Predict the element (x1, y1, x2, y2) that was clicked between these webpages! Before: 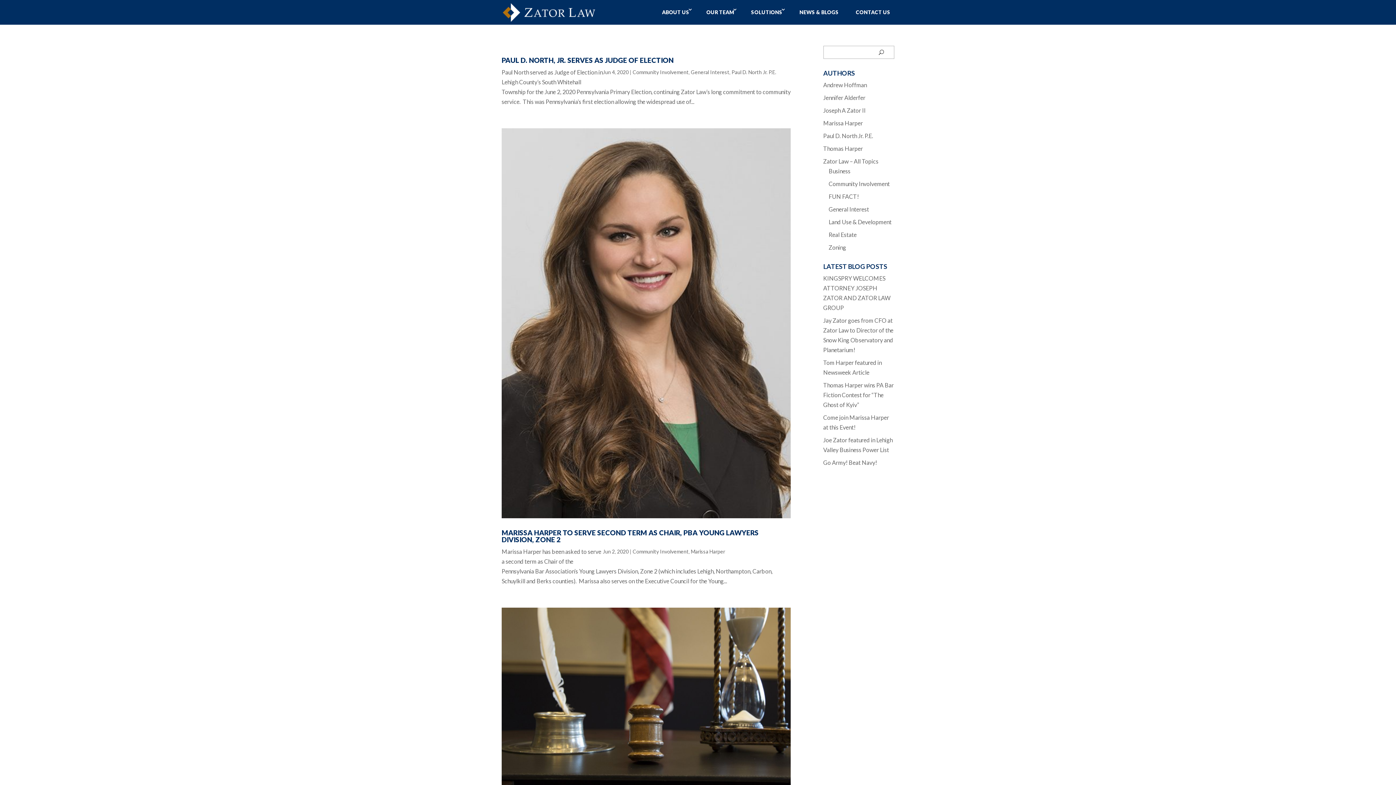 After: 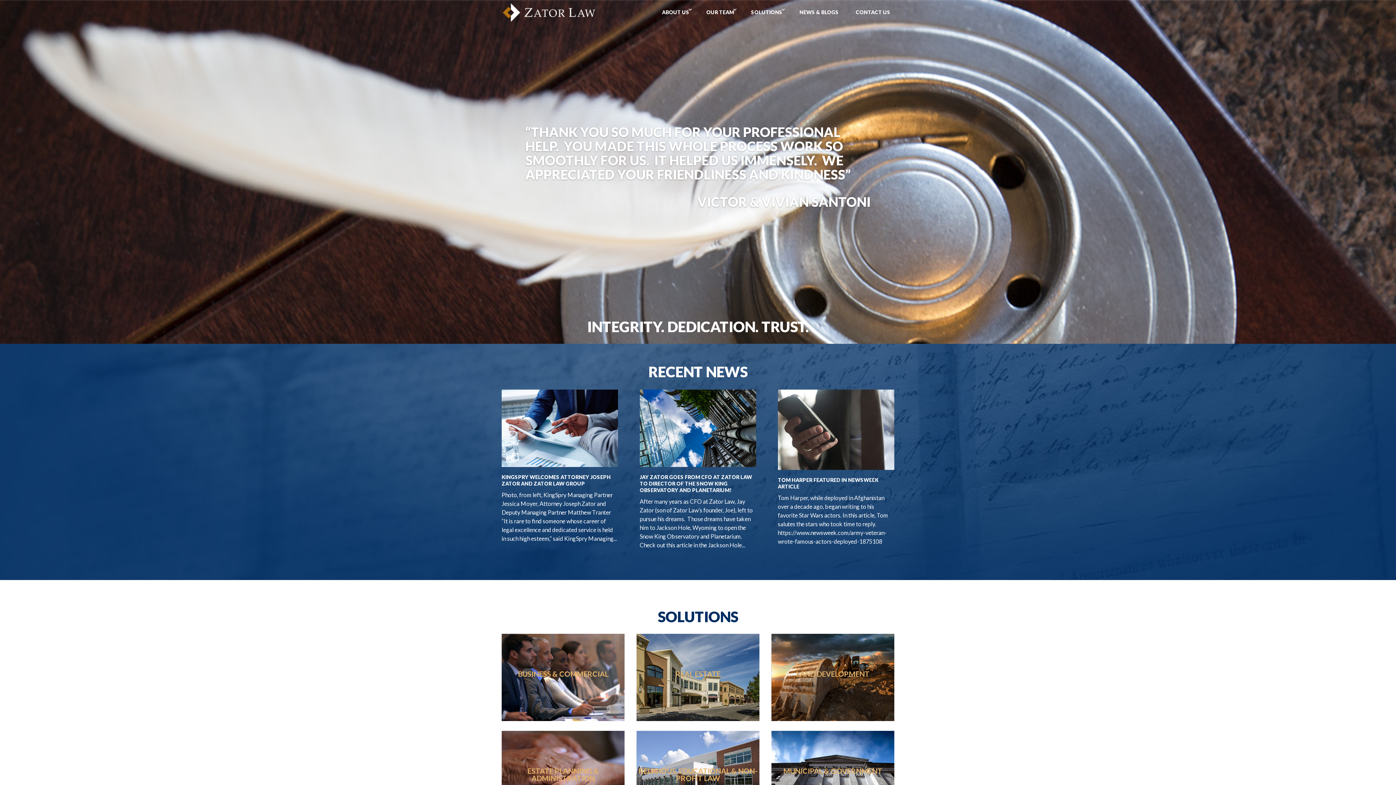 Action: bbox: (502, 8, 595, 14)